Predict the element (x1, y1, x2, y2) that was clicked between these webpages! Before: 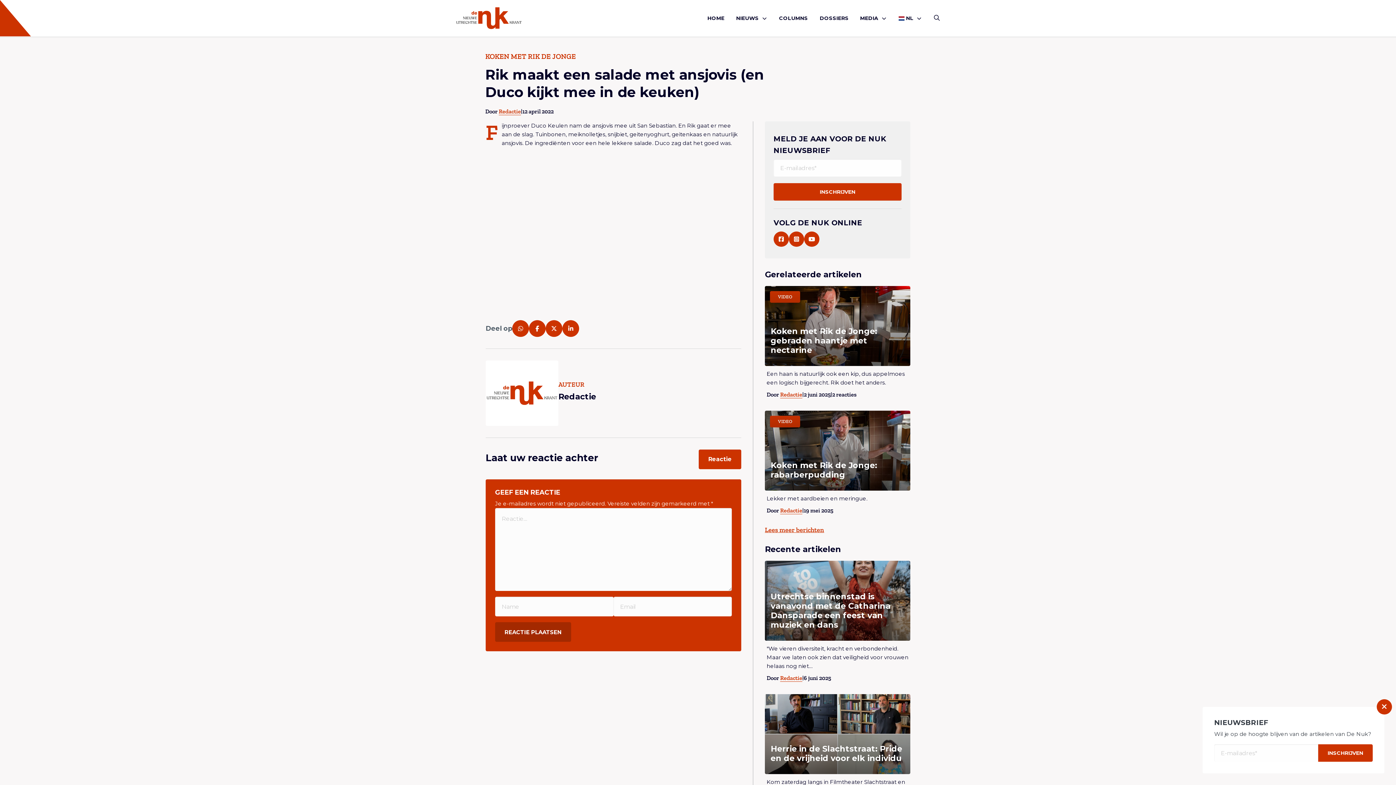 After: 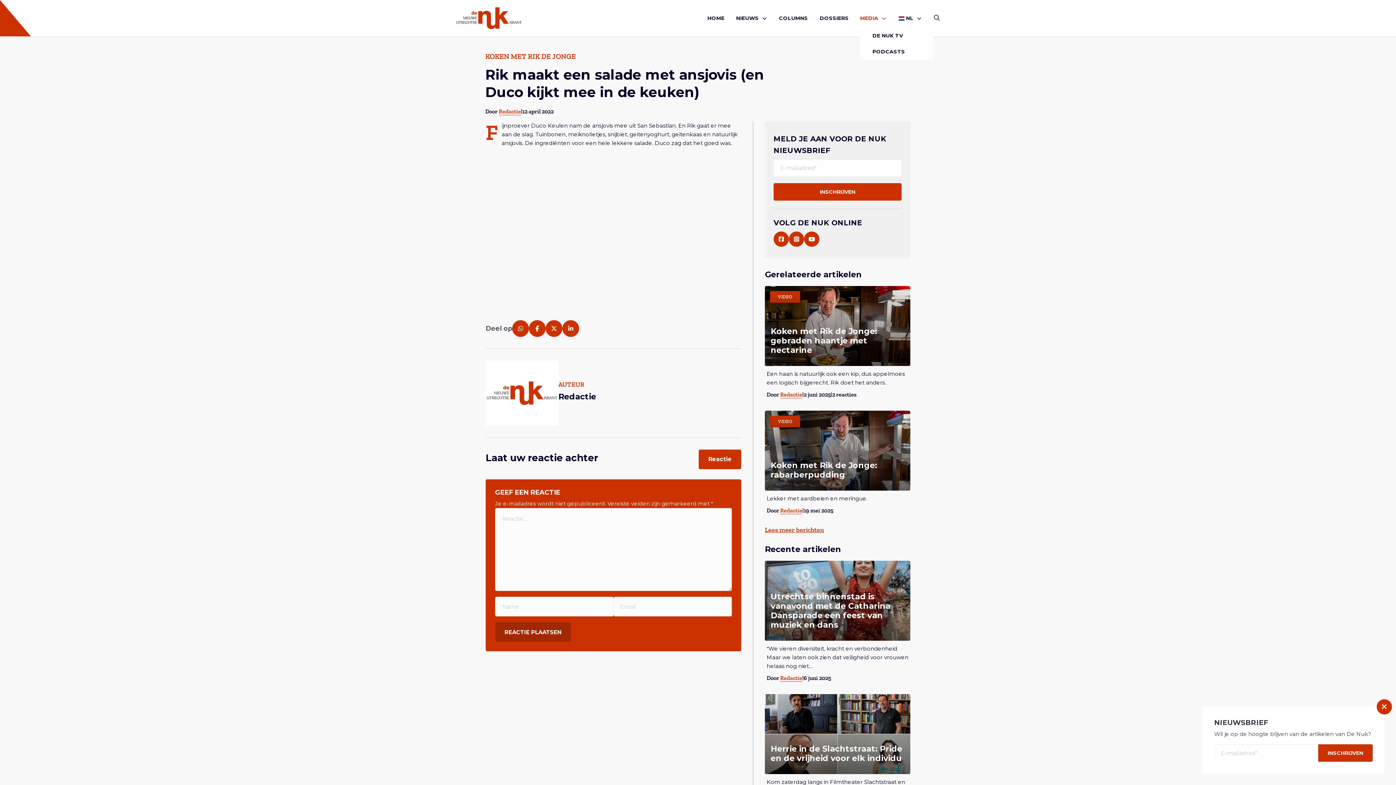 Action: bbox: (860, 8, 887, 27) label: MEDIA